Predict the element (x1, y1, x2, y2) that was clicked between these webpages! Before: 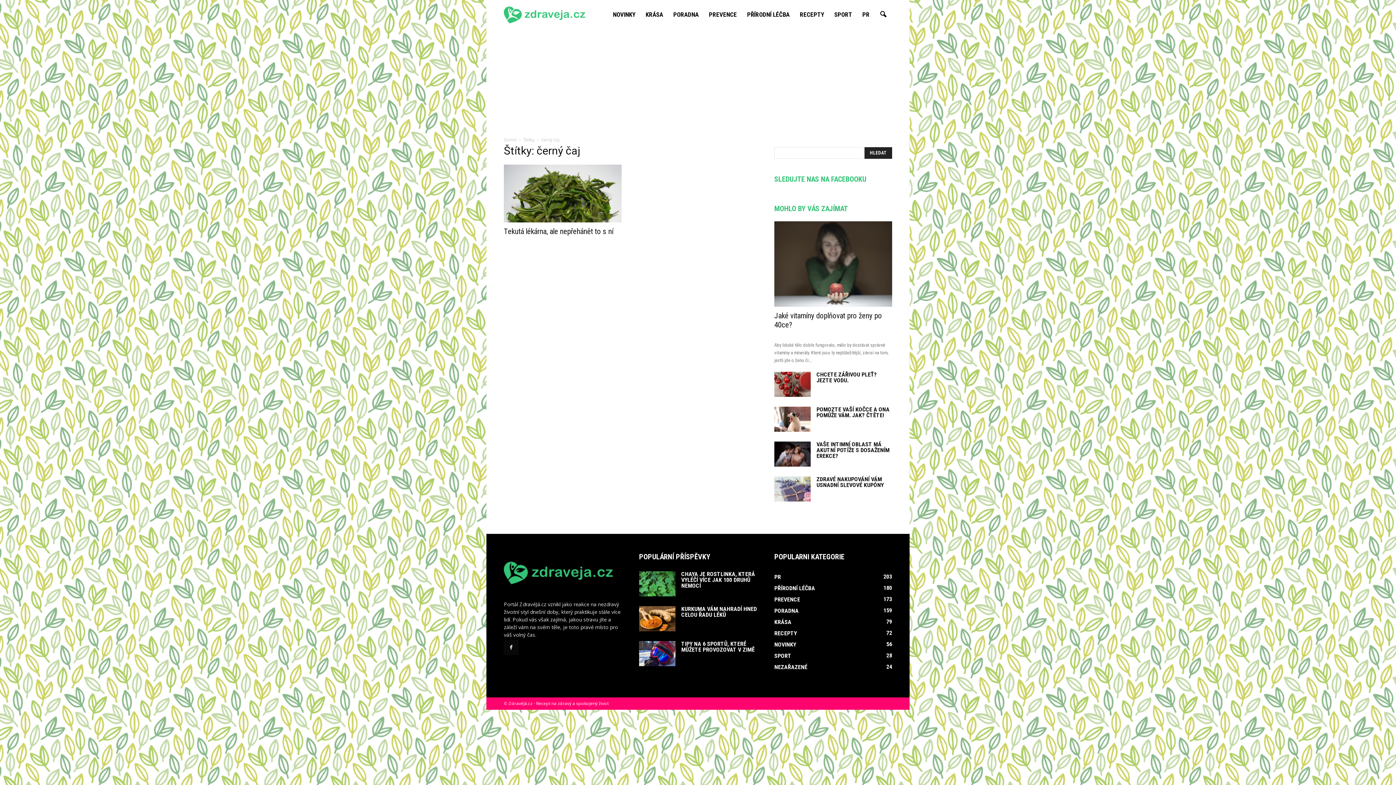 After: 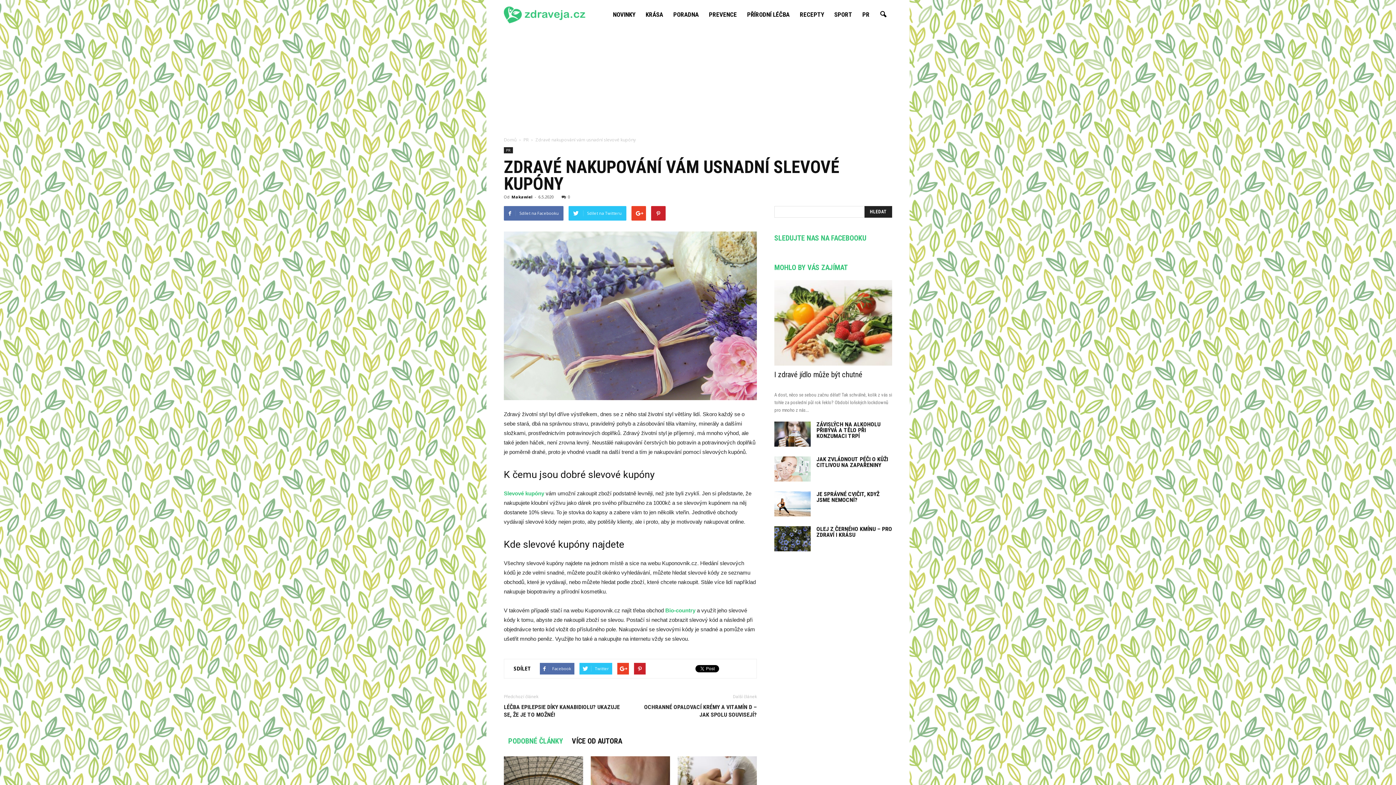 Action: bbox: (816, 476, 884, 488) label: ZDRAVÉ NAKUPOVÁNÍ VÁM USNADNÍ SLEVOVÉ KUPÓNY